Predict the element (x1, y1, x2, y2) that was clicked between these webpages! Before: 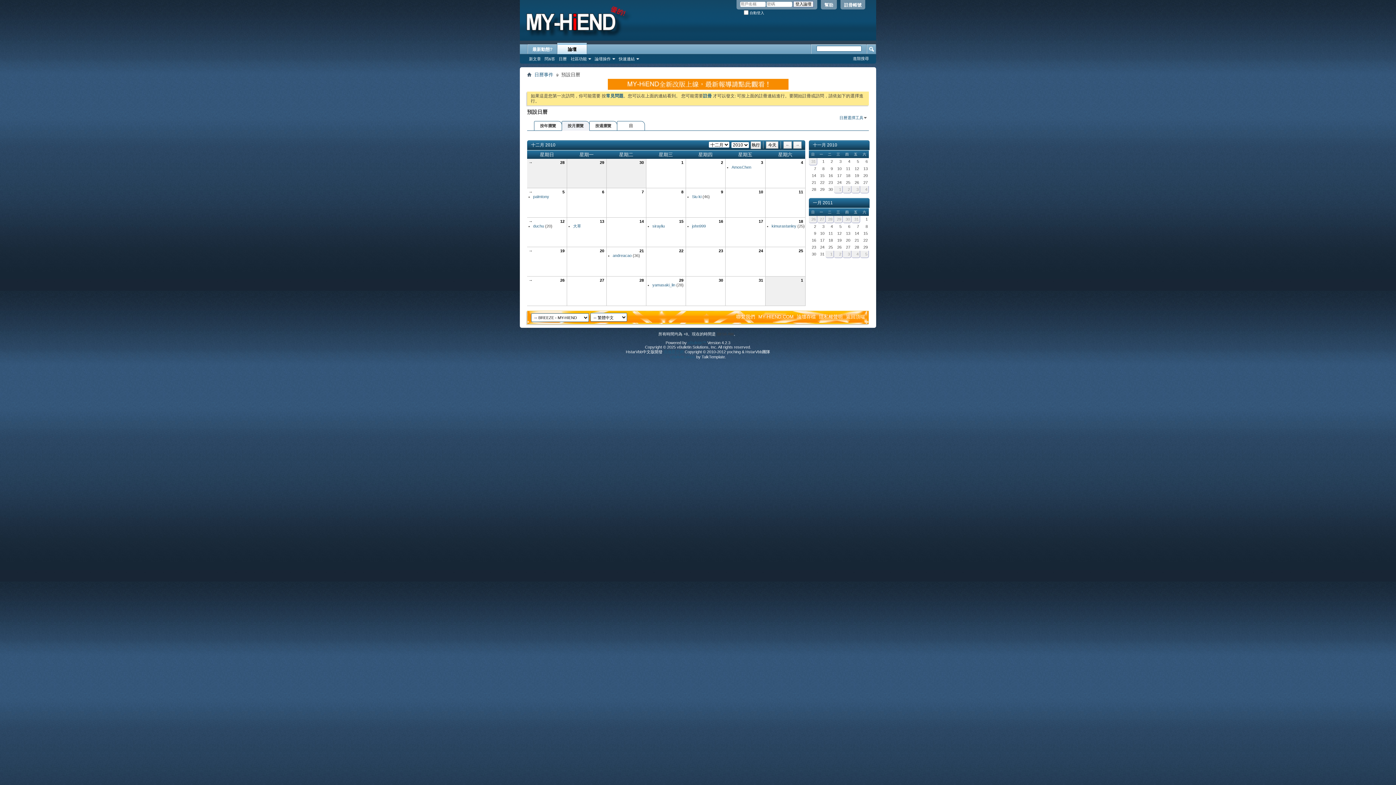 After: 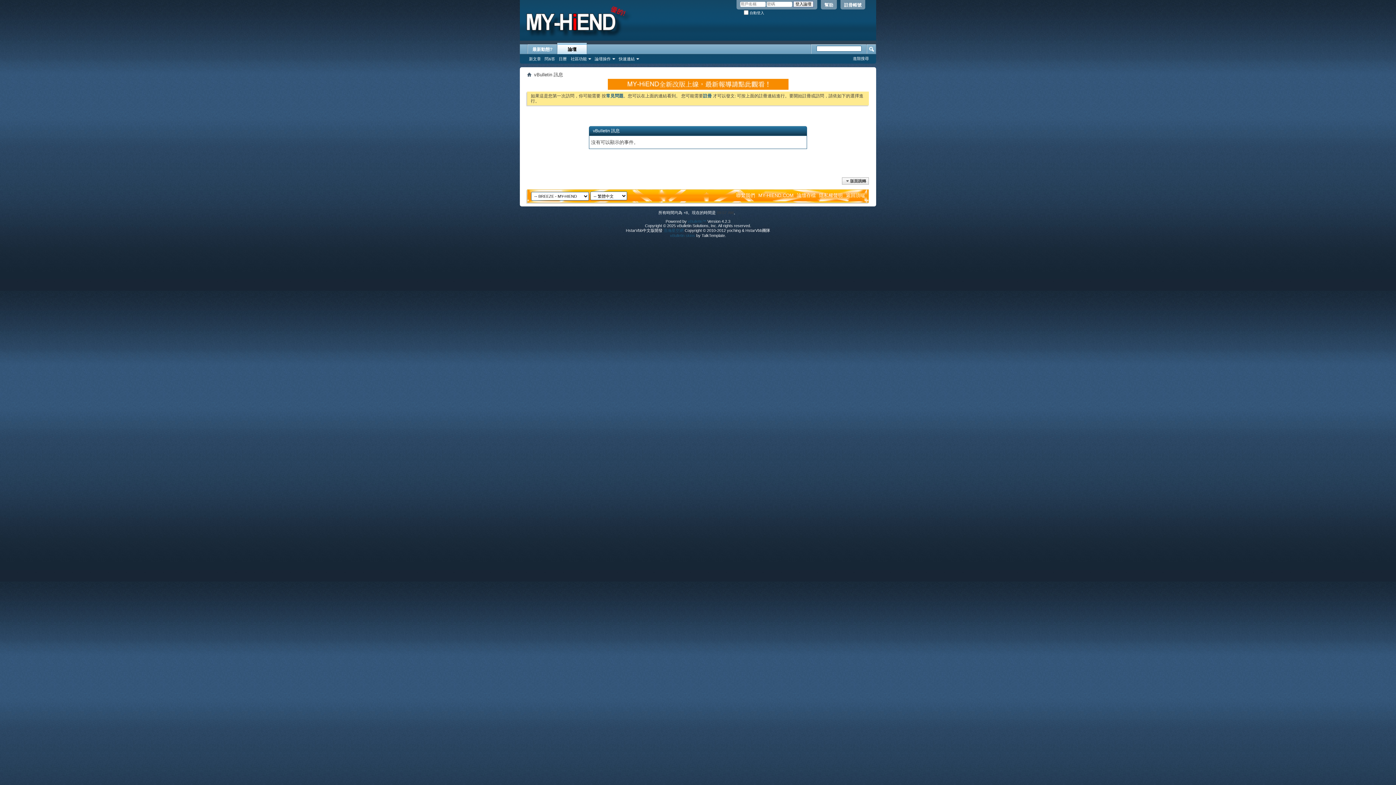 Action: label: 1 bbox: (646, 158, 685, 165)